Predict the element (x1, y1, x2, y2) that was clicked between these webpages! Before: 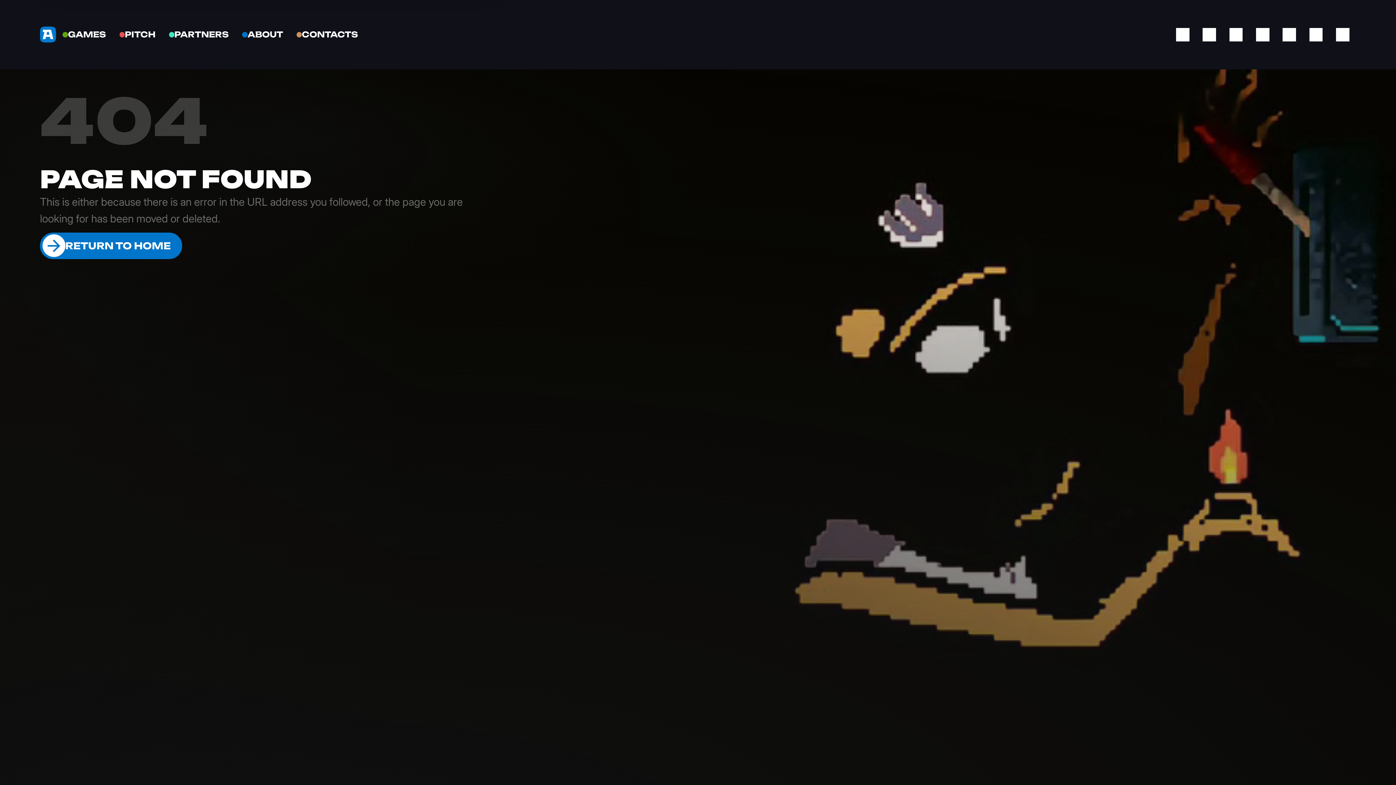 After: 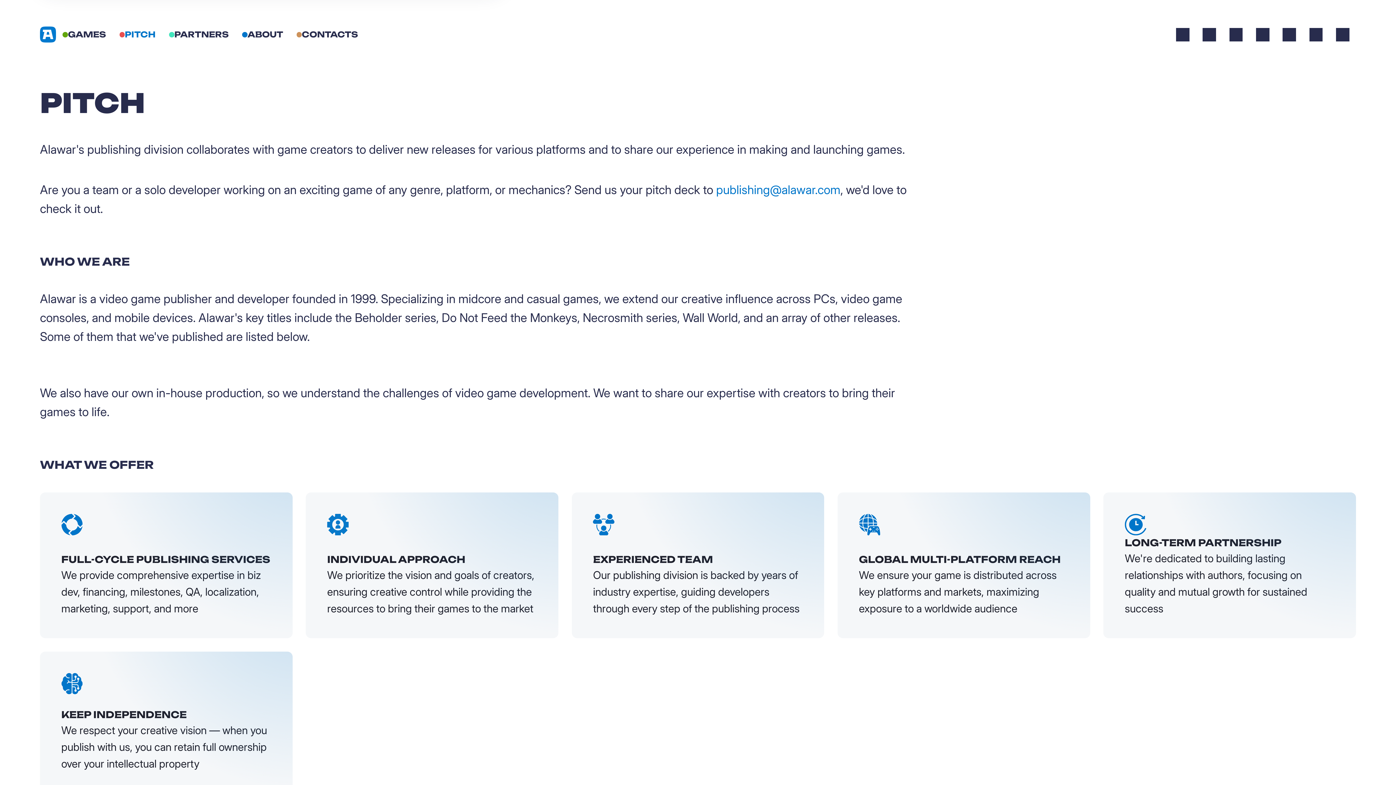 Action: bbox: (108, 21, 166, 47) label: PITCH